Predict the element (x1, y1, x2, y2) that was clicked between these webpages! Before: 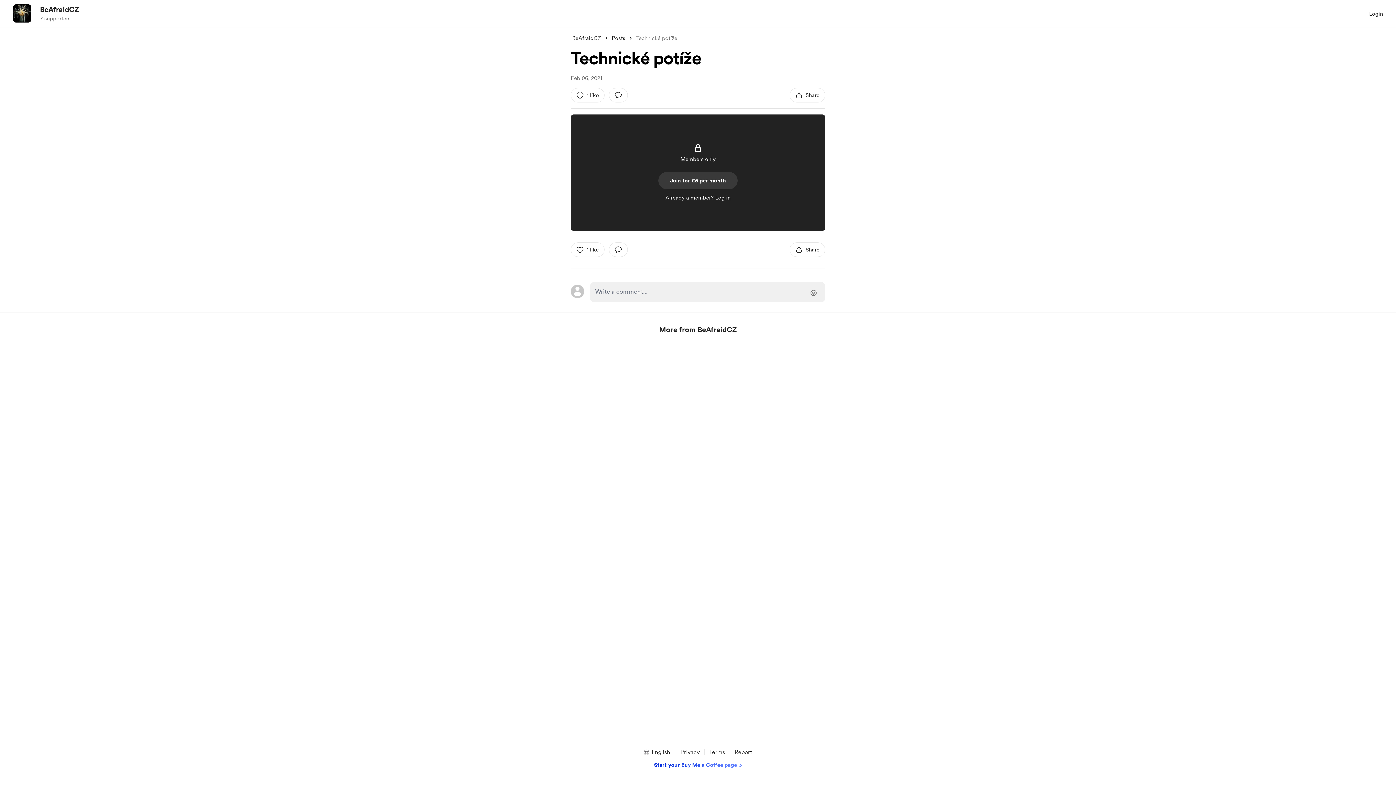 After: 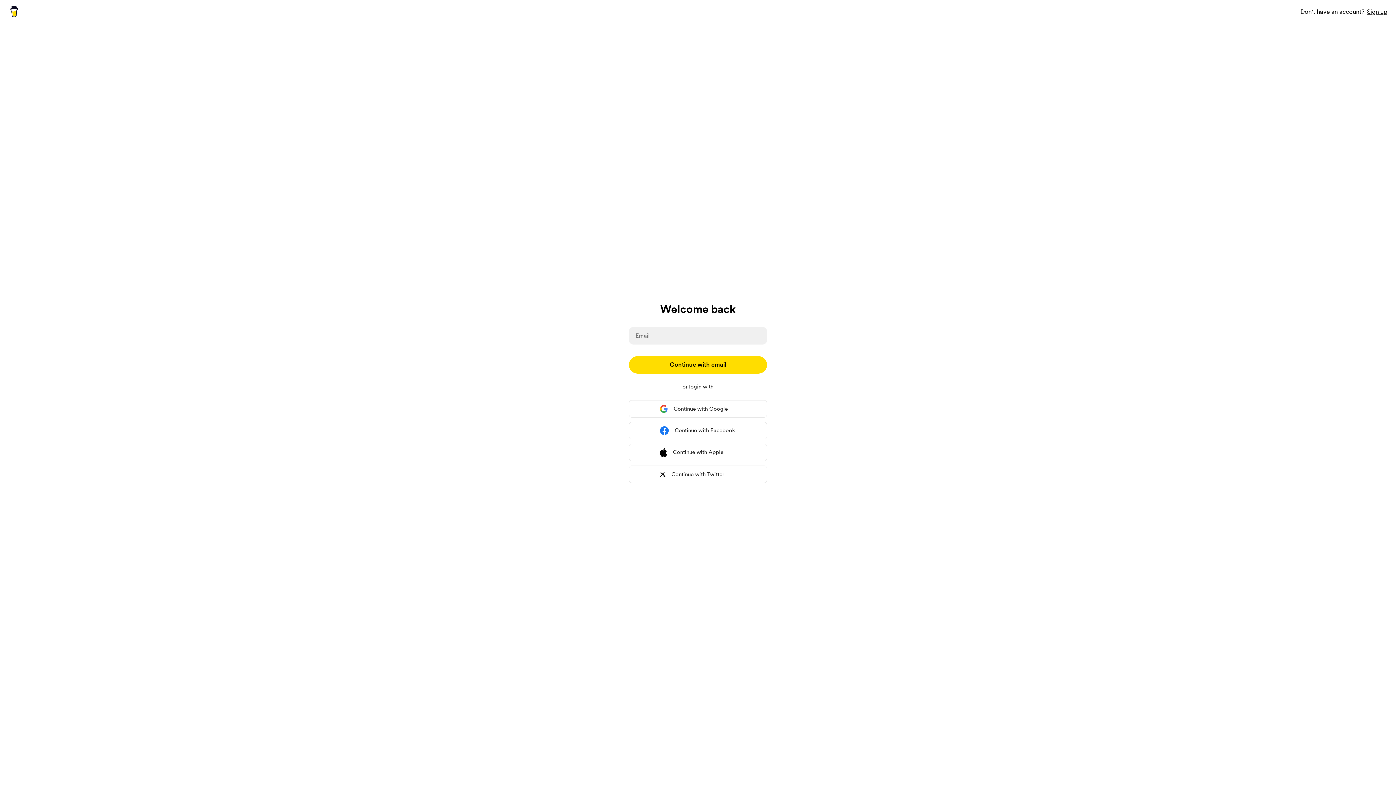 Action: label: like this post:1 like bbox: (570, 242, 604, 257)